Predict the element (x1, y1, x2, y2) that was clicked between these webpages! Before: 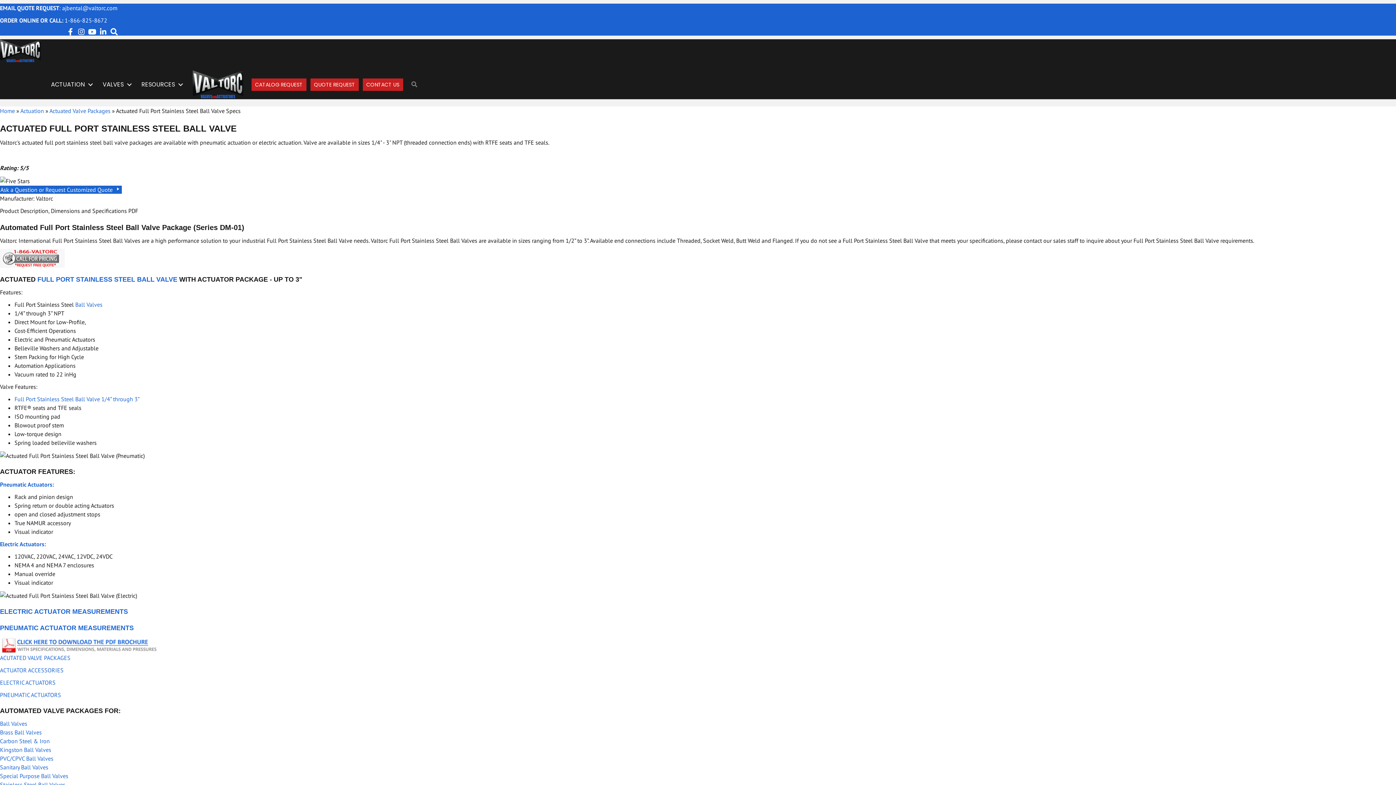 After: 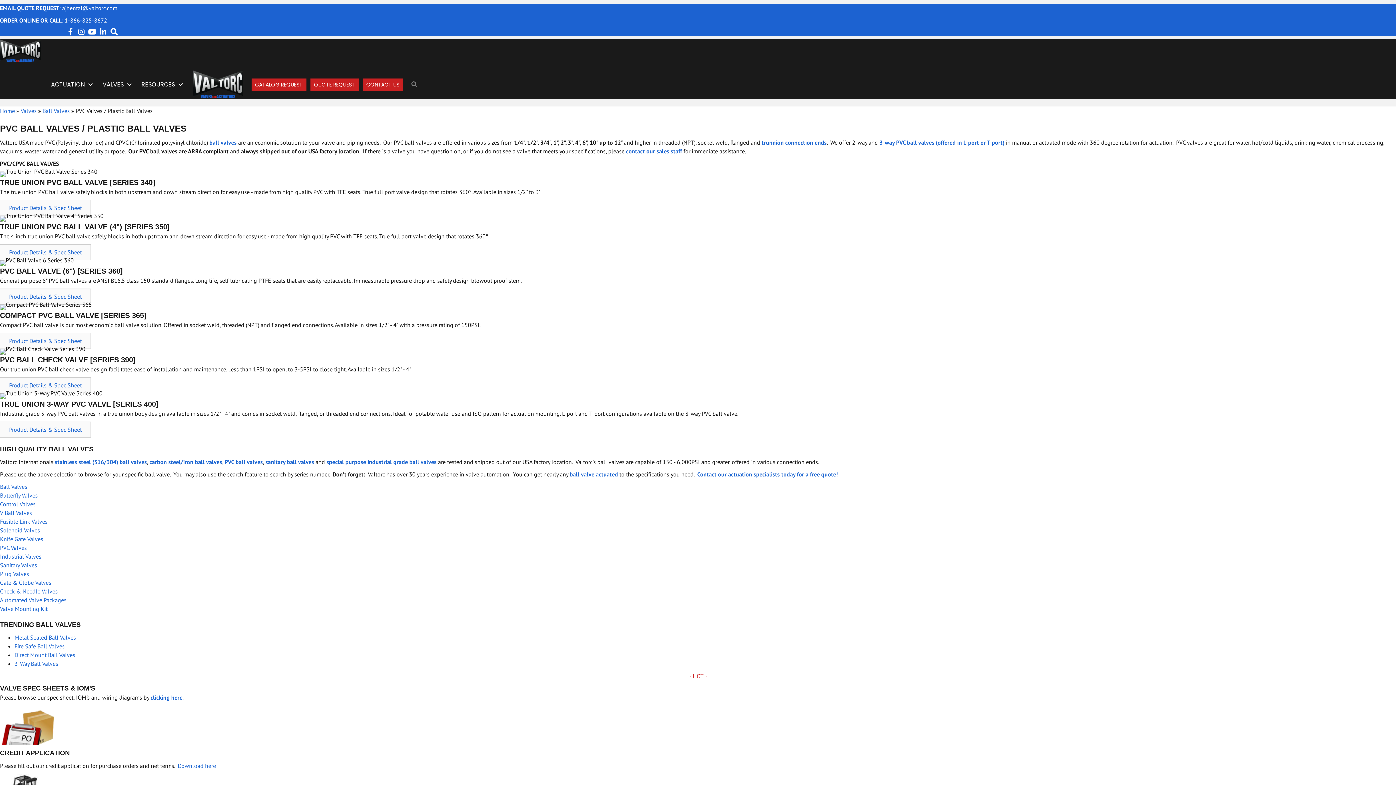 Action: label: PVC/CPVC Ball Valves bbox: (0, 755, 53, 762)